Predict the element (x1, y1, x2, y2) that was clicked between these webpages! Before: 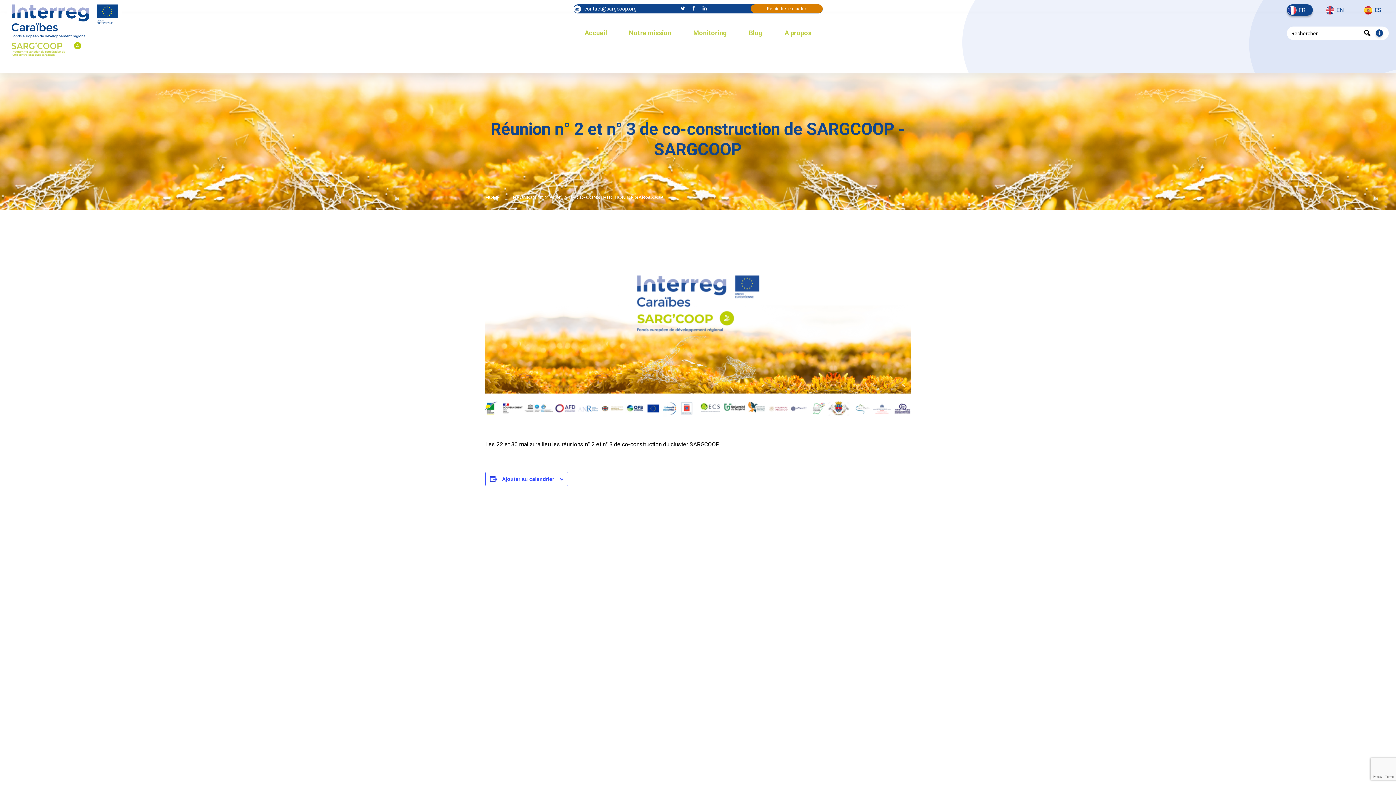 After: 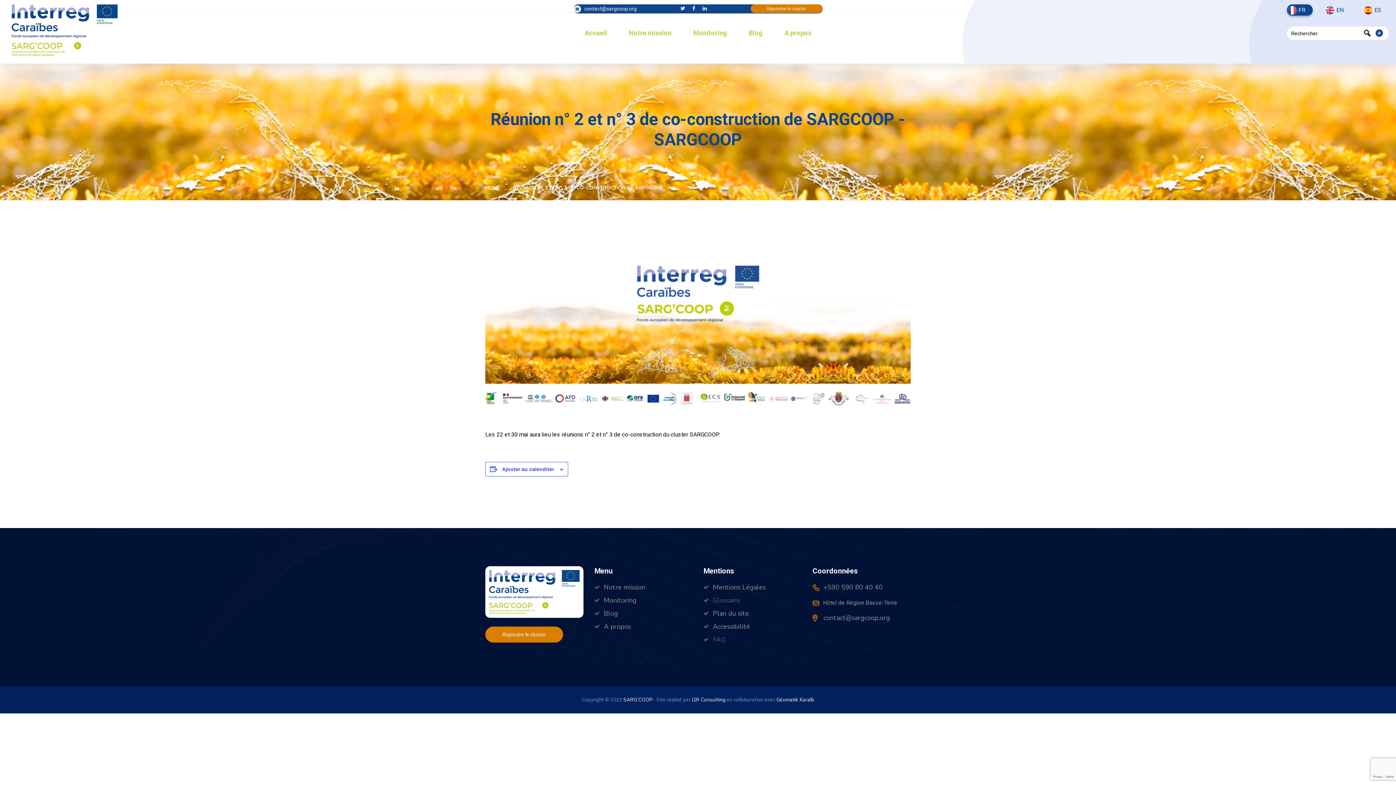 Action: bbox: (692, 4, 695, 11)